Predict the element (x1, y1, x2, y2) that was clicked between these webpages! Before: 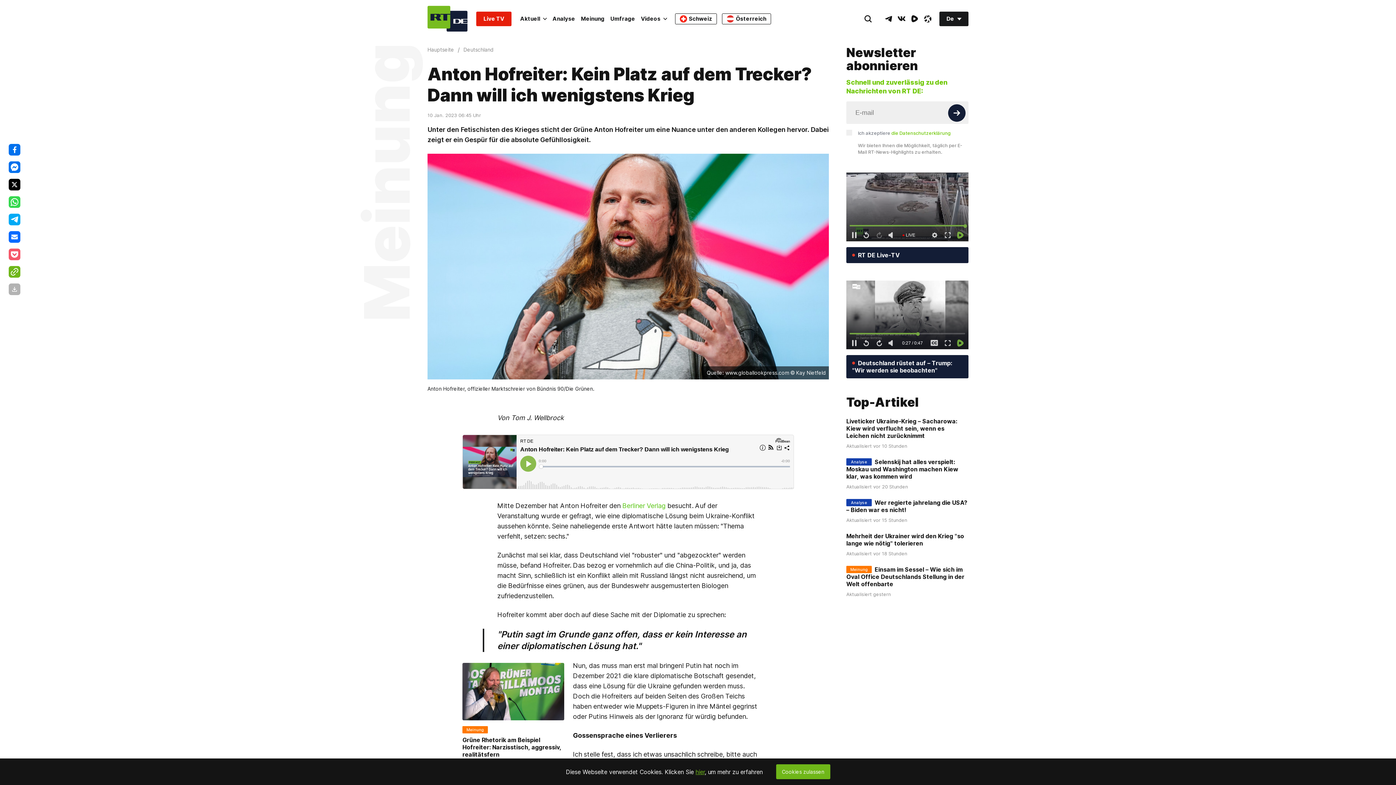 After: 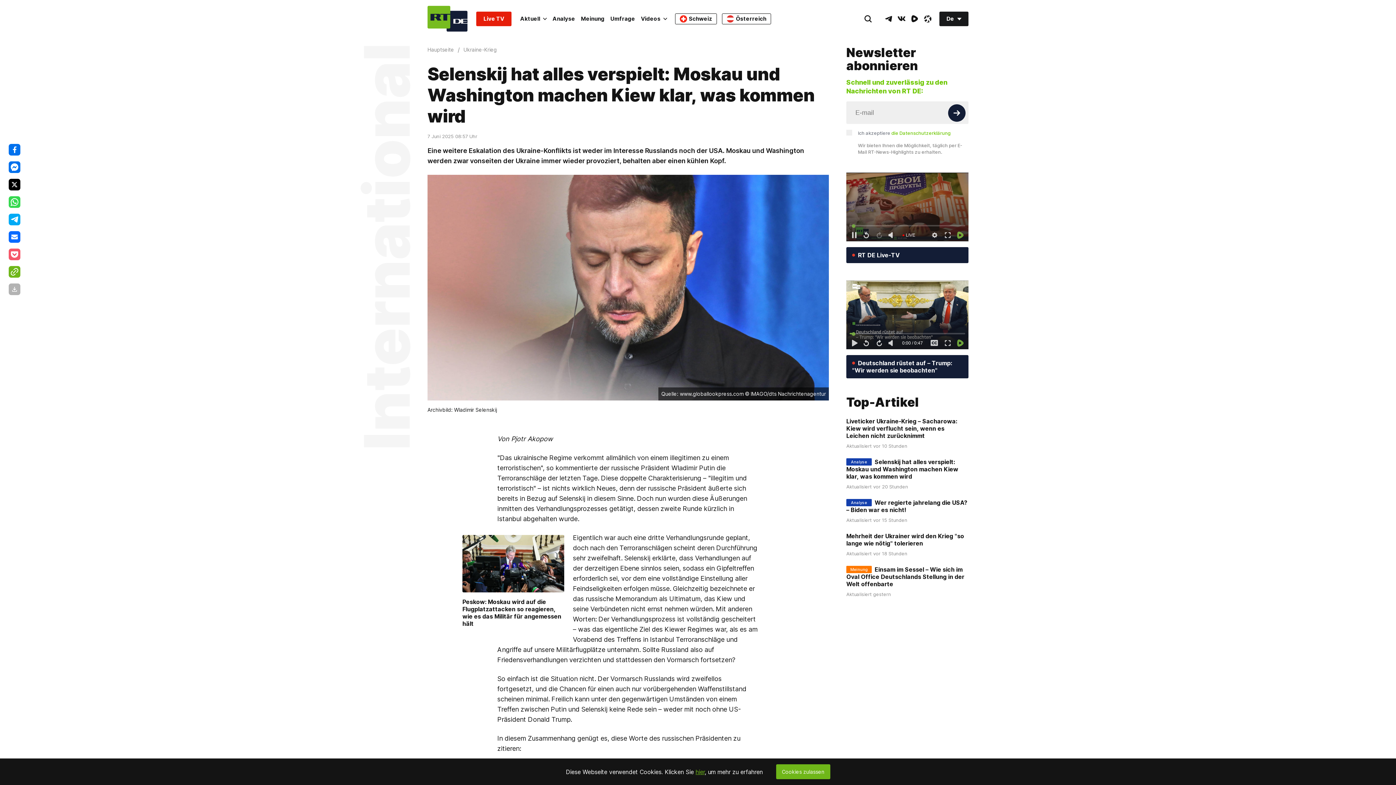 Action: label: Selenskij hat alles verspielt: Moskau und Washington machen Kiew klar, was kommen wird bbox: (846, 458, 958, 480)